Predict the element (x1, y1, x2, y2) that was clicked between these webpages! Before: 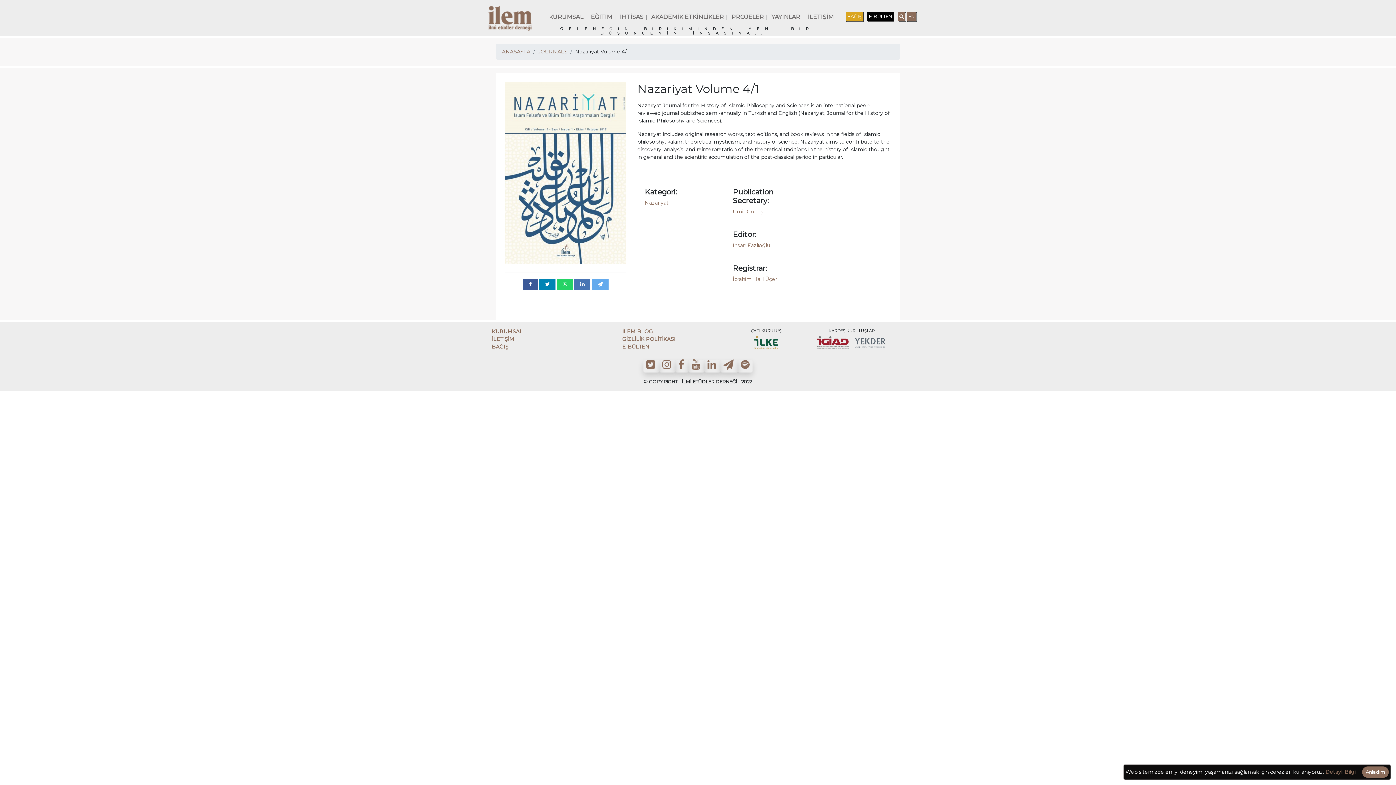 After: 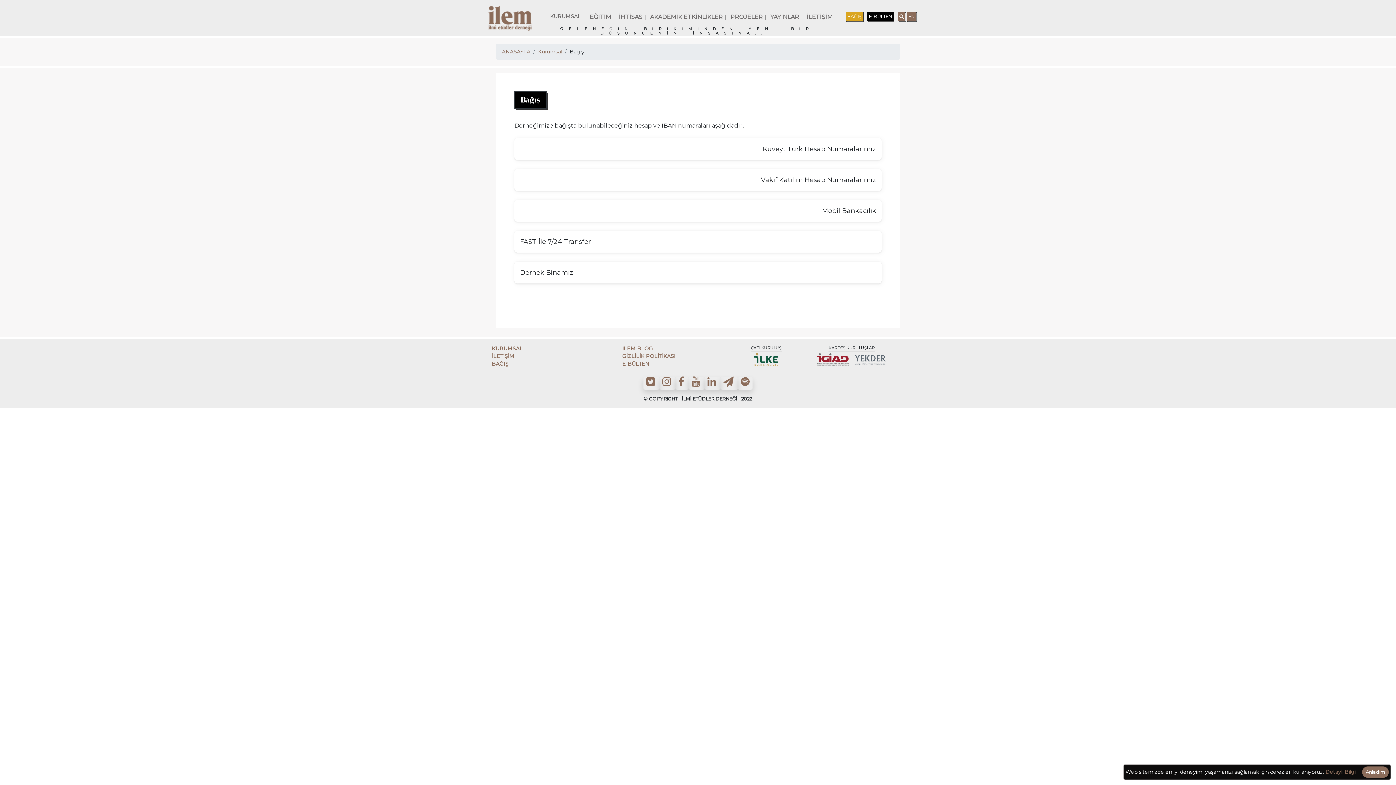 Action: bbox: (845, 11, 863, 21) label: BAĞIŞ